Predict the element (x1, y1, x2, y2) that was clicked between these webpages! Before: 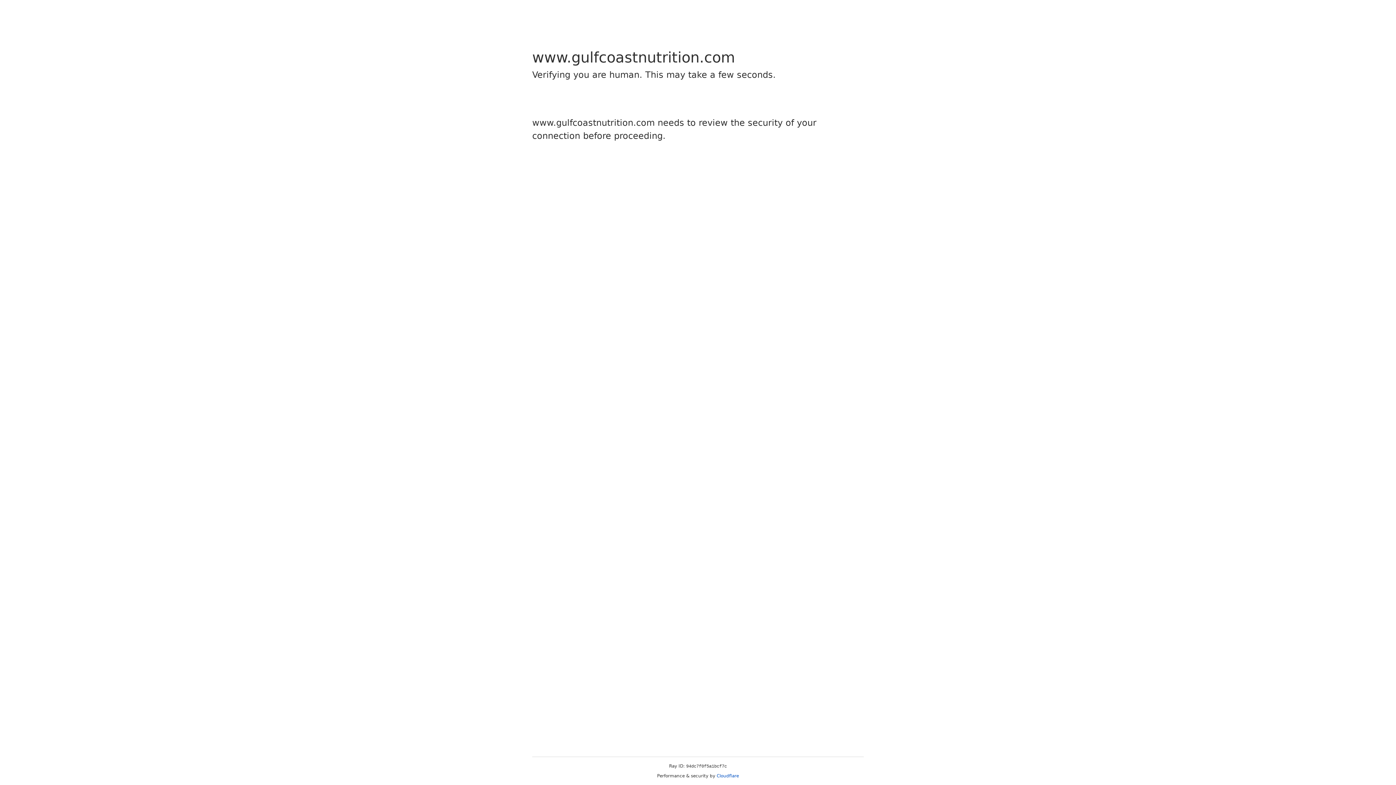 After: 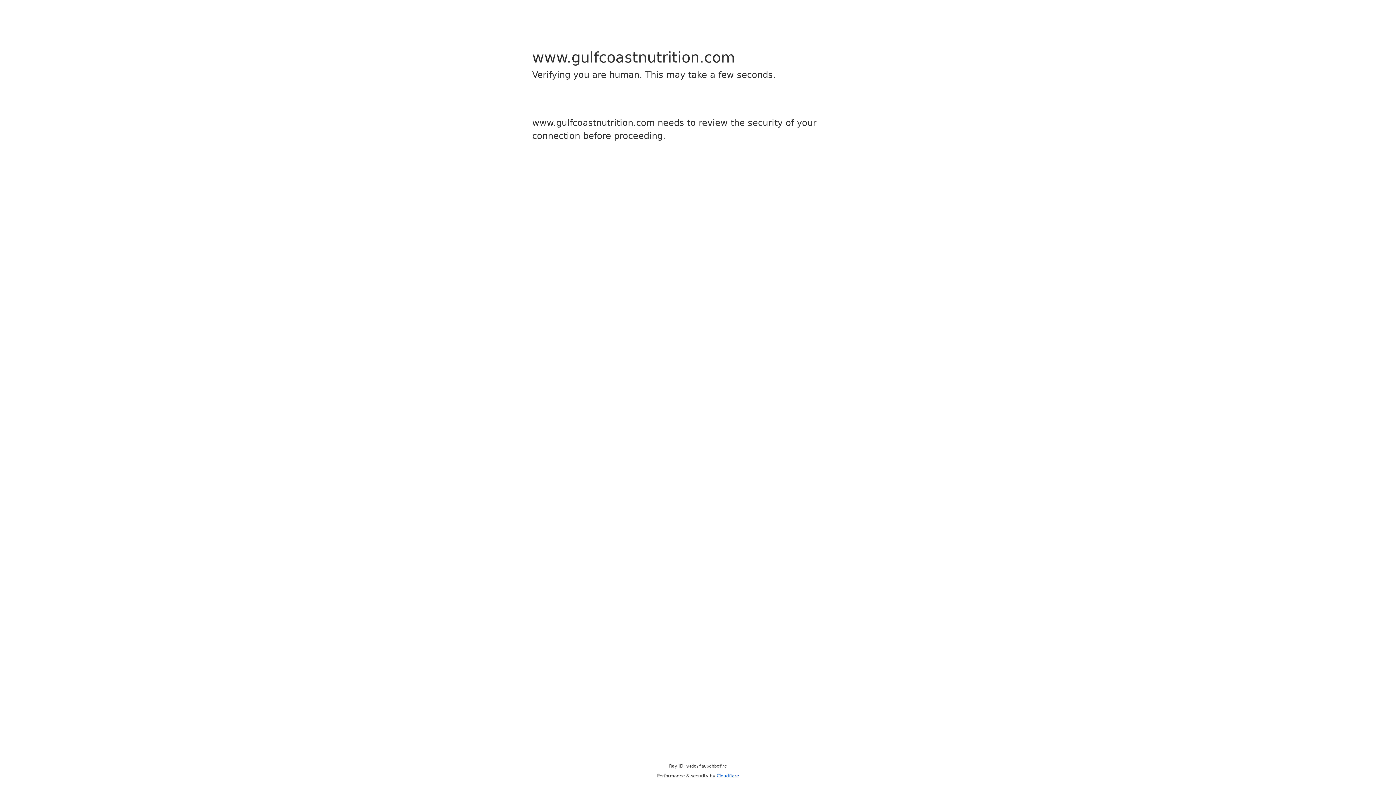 Action: bbox: (716, 773, 739, 778) label: Cloudflare